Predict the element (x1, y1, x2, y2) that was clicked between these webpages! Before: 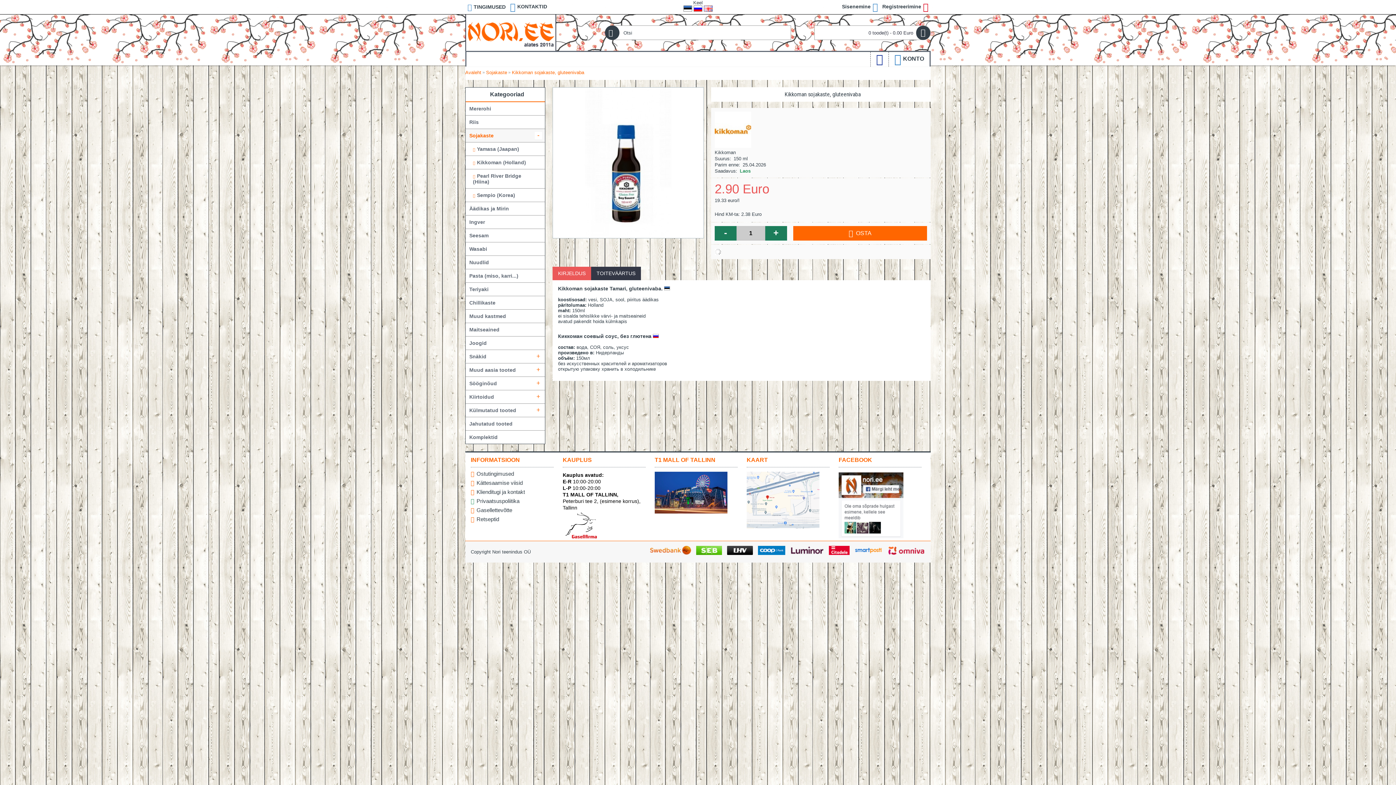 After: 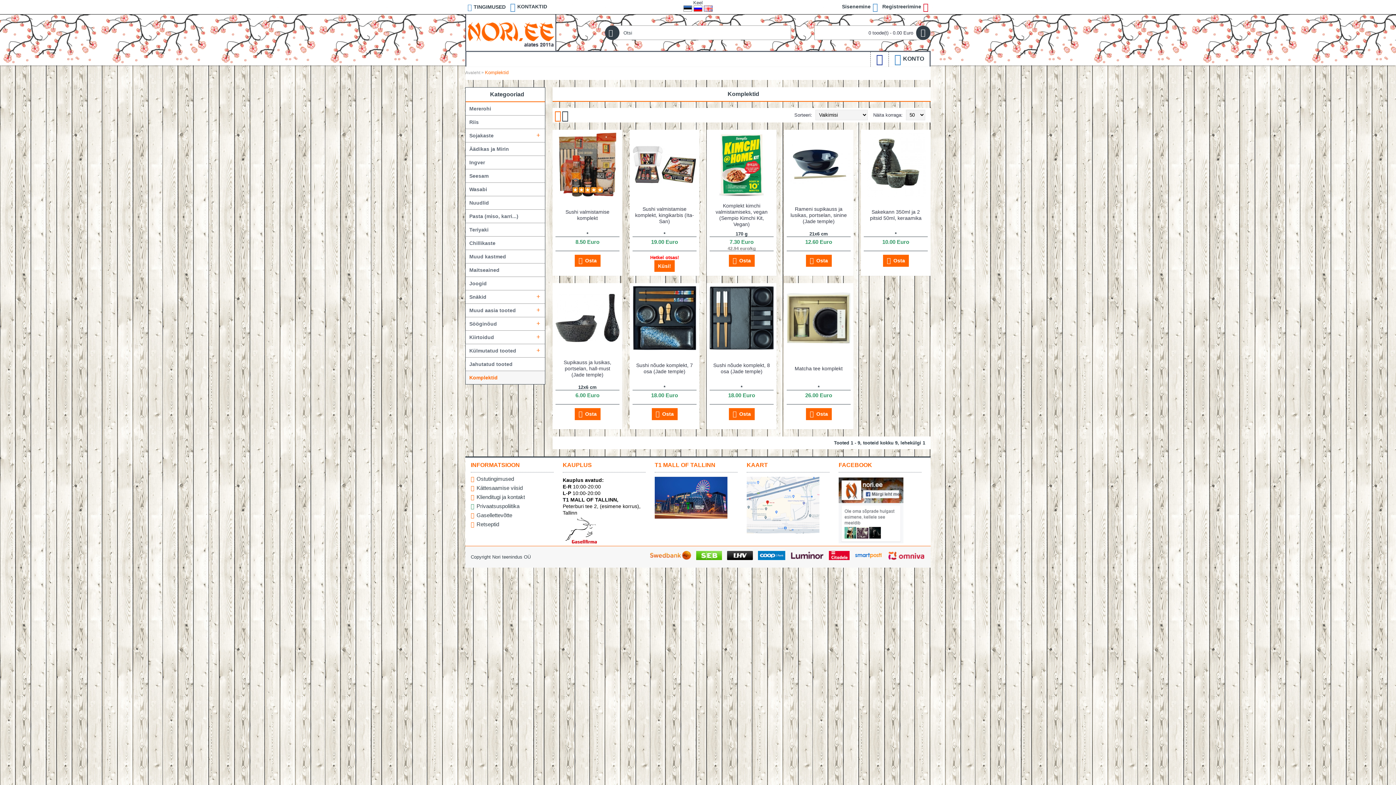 Action: label: Komplektid bbox: (465, 430, 545, 444)